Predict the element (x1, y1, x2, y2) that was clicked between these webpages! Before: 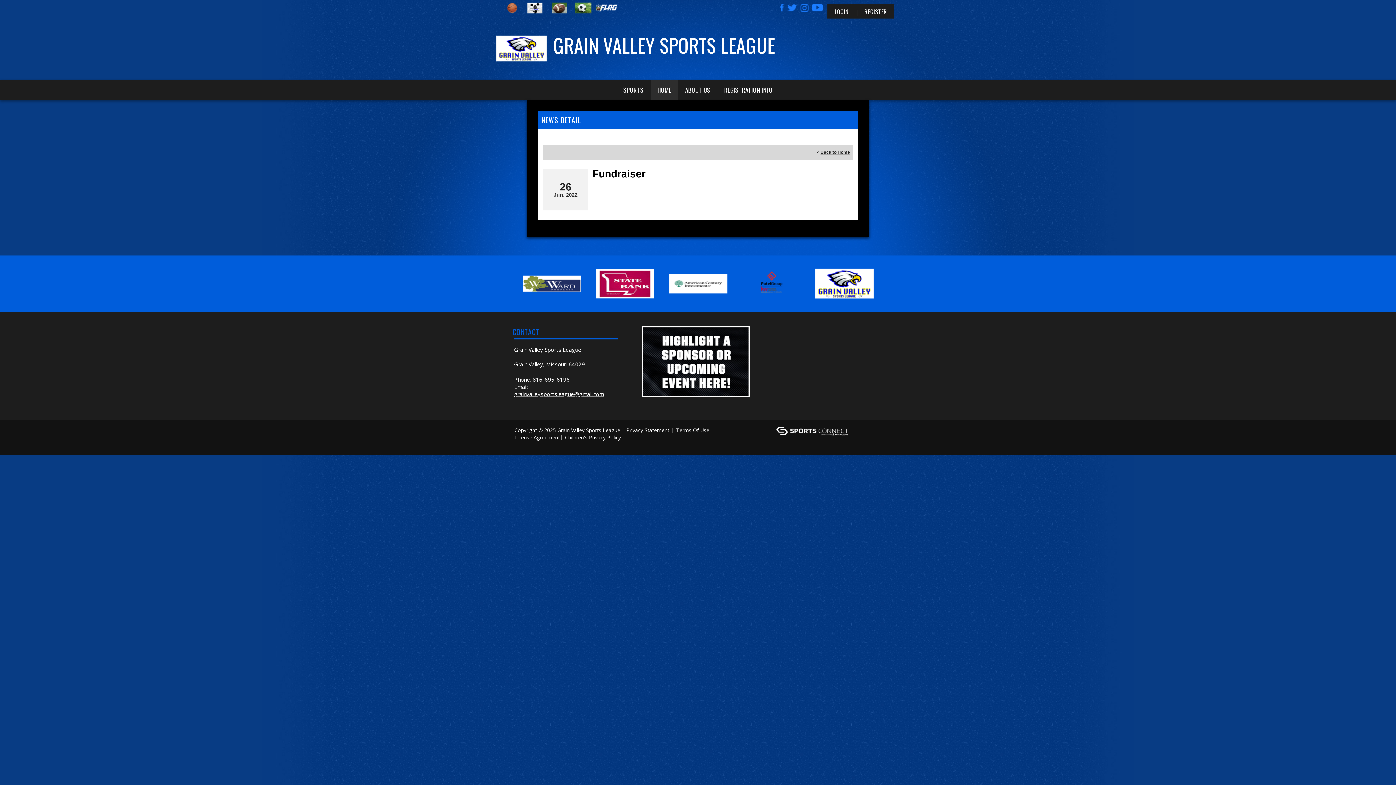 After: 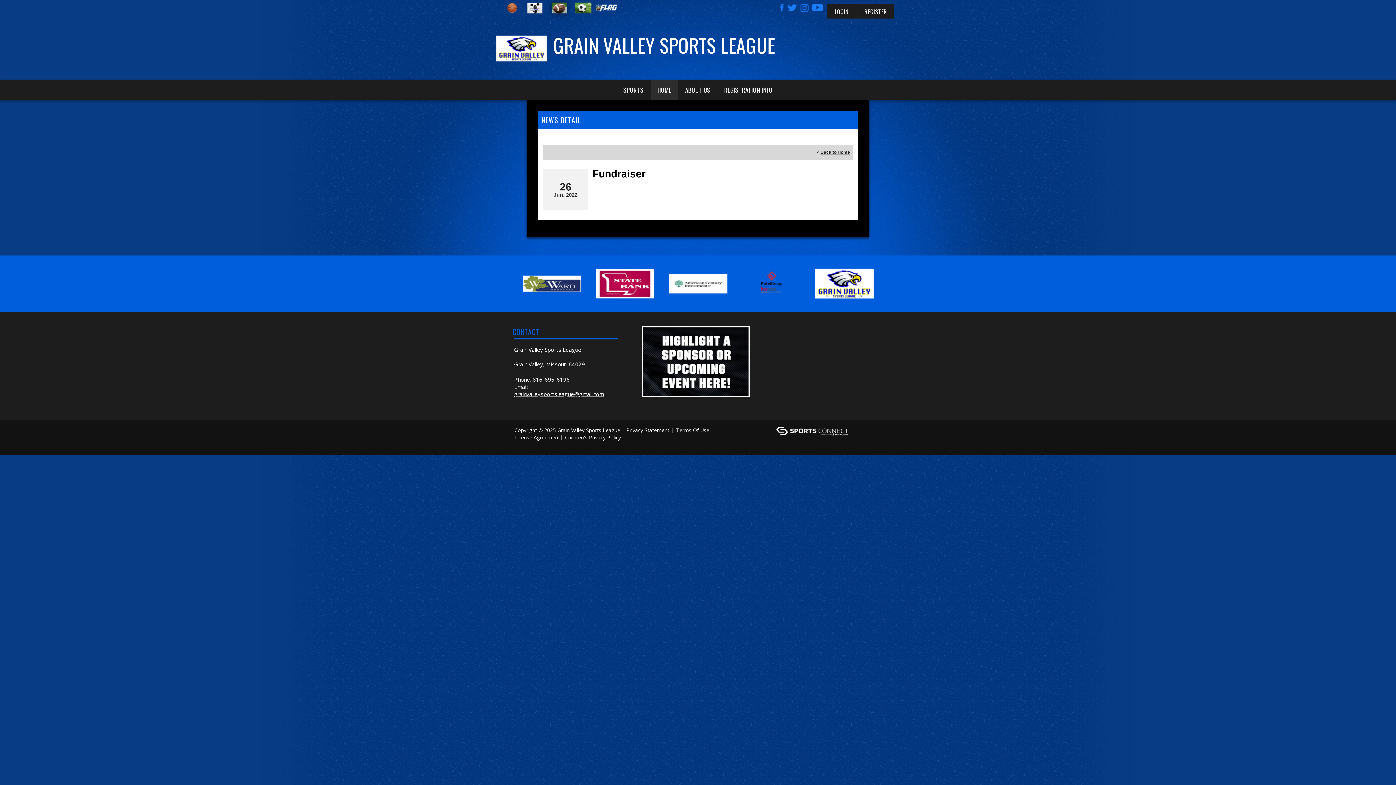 Action: bbox: (549, 4, 570, 10)